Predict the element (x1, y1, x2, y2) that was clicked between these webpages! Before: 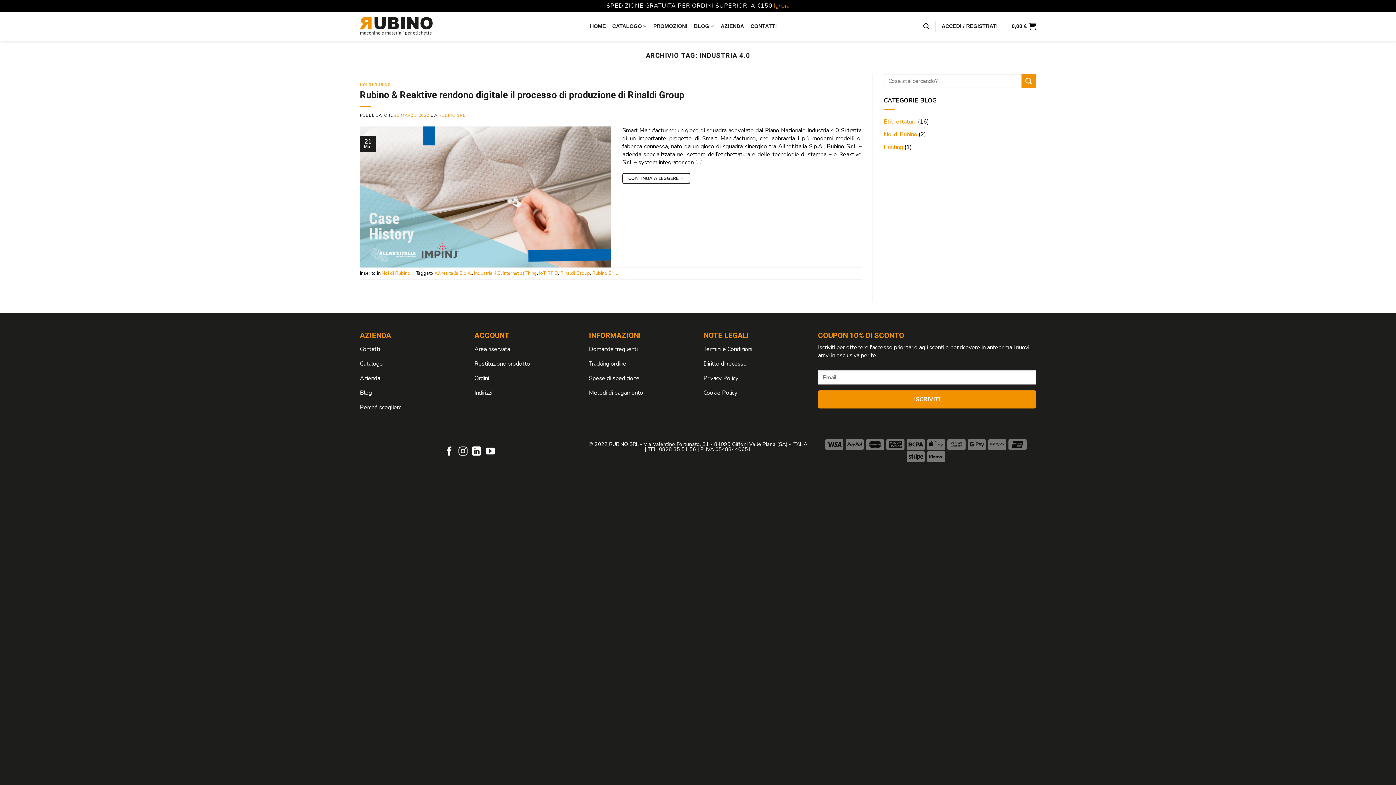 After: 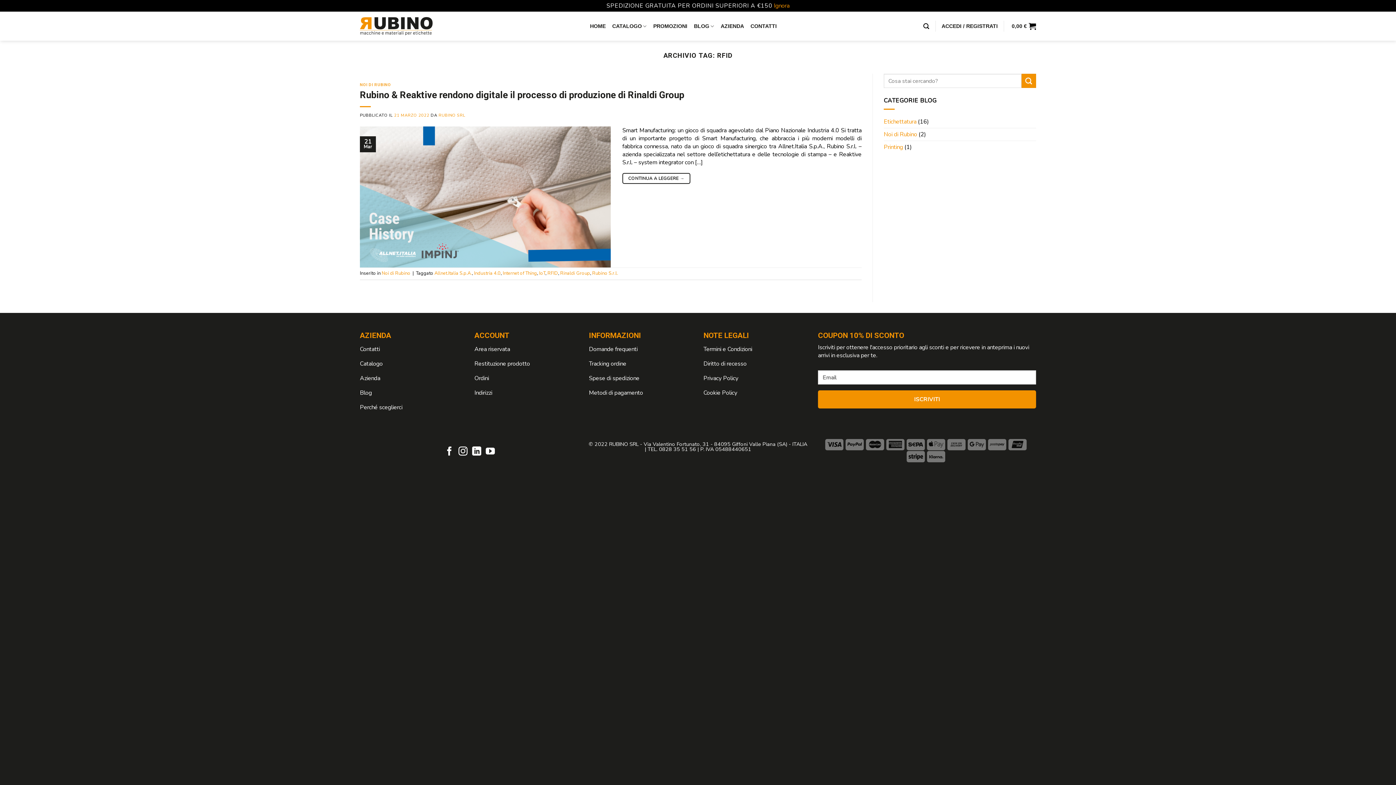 Action: label: RFID bbox: (547, 270, 558, 276)